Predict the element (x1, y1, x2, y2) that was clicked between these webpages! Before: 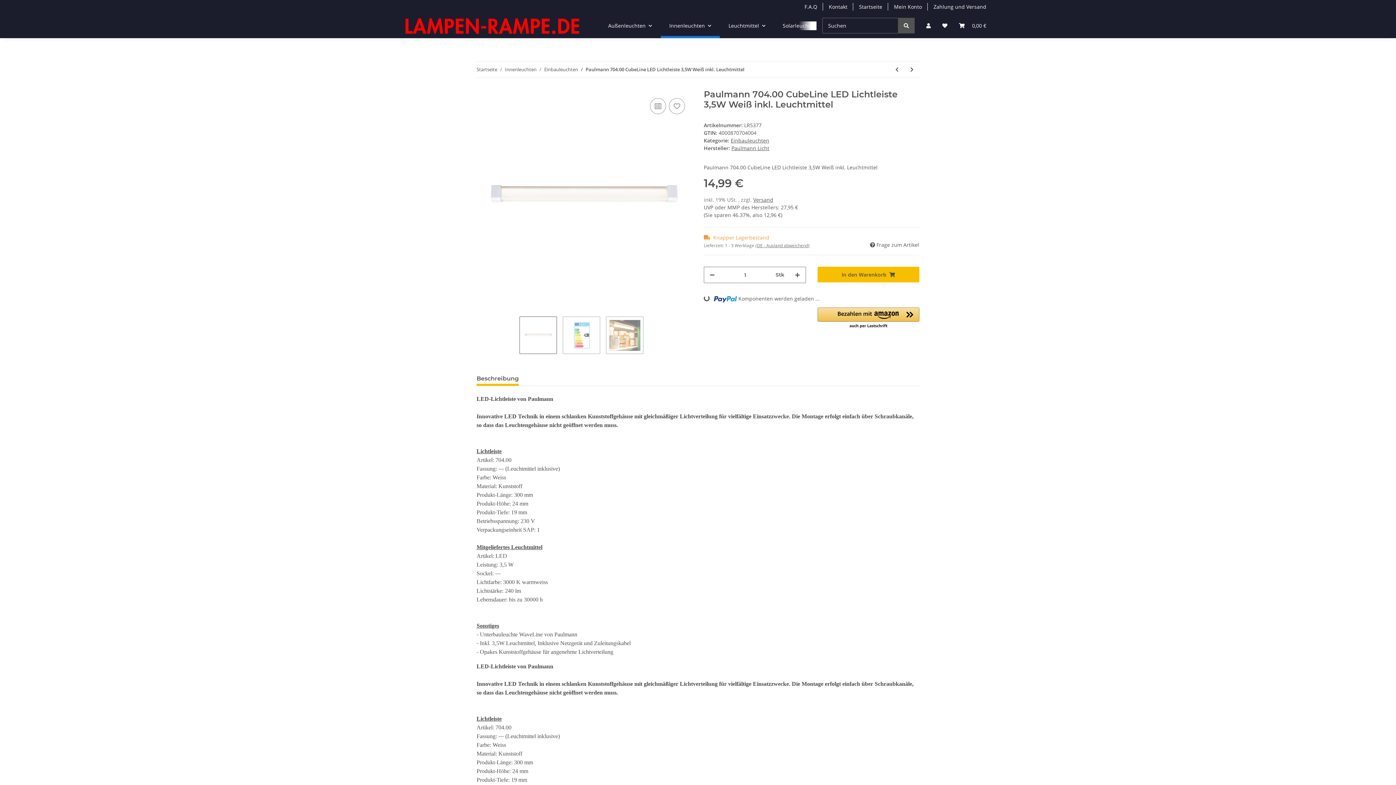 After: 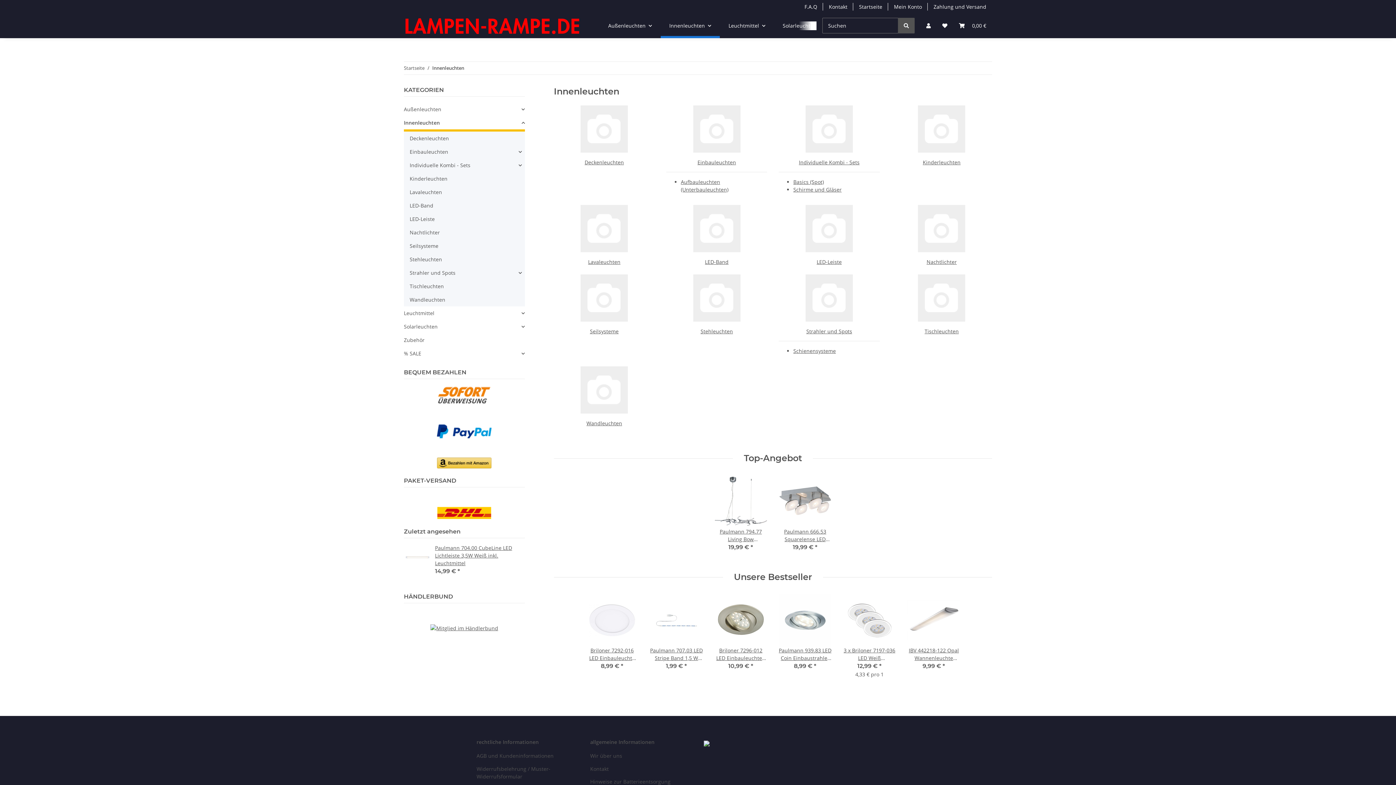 Action: label: Innenleuchten bbox: (505, 66, 536, 73)